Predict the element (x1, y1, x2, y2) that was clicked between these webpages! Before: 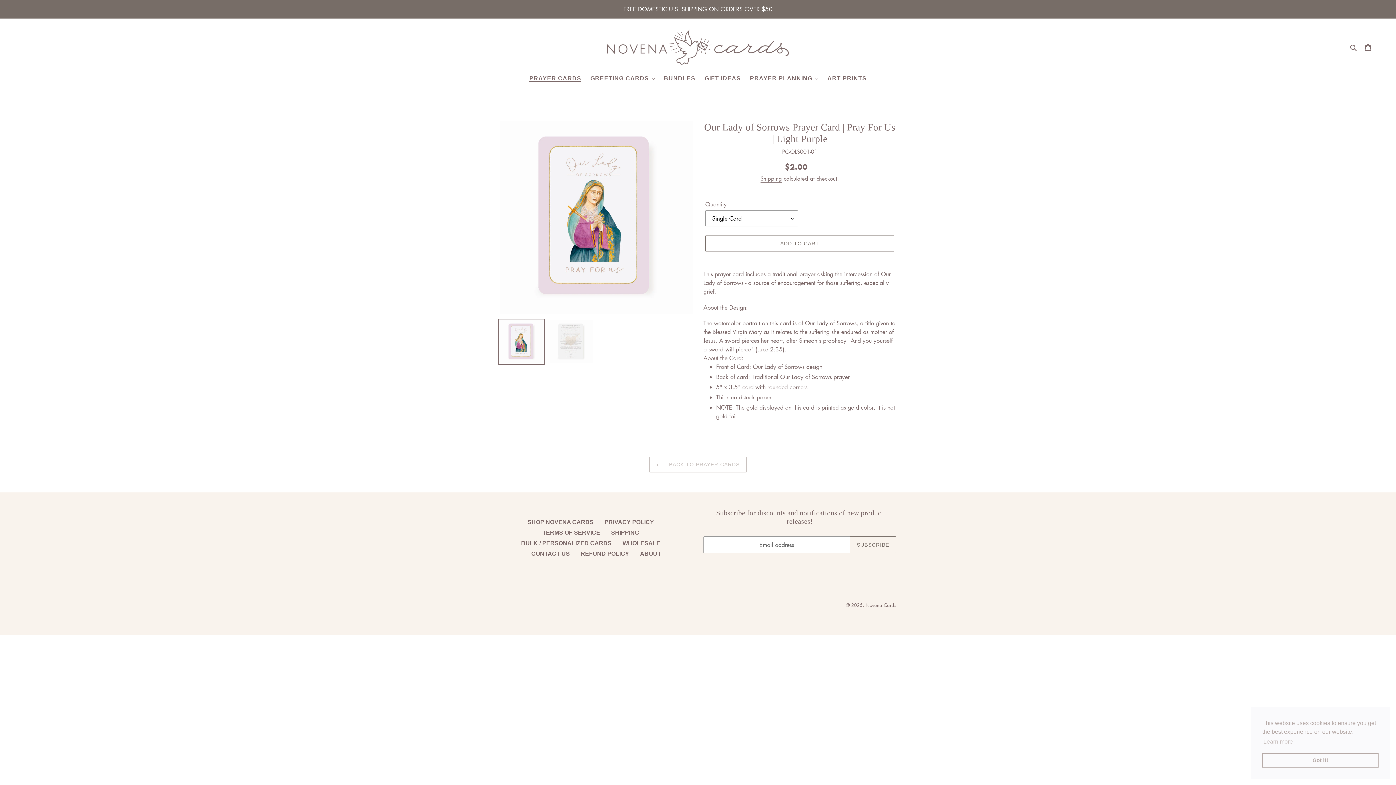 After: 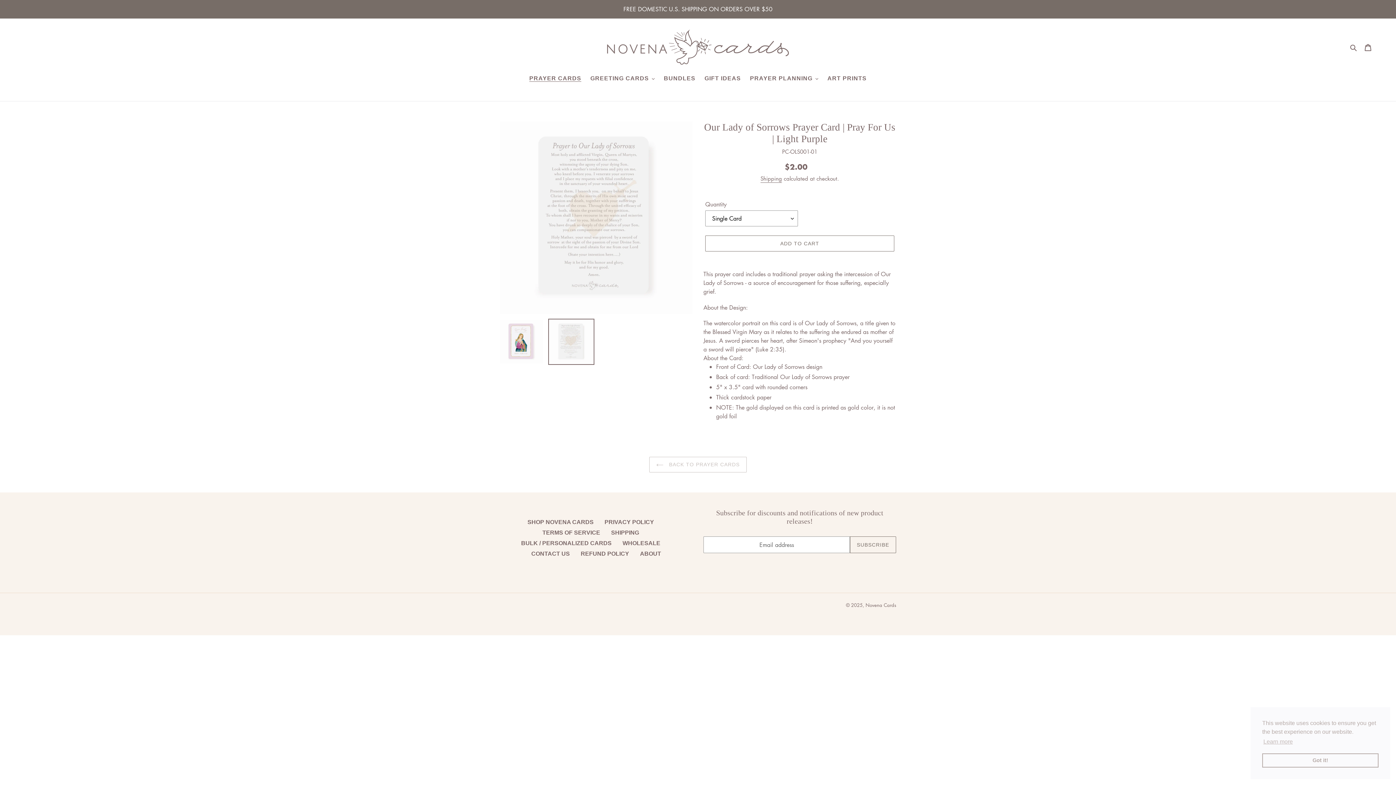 Action: bbox: (548, 318, 594, 365)